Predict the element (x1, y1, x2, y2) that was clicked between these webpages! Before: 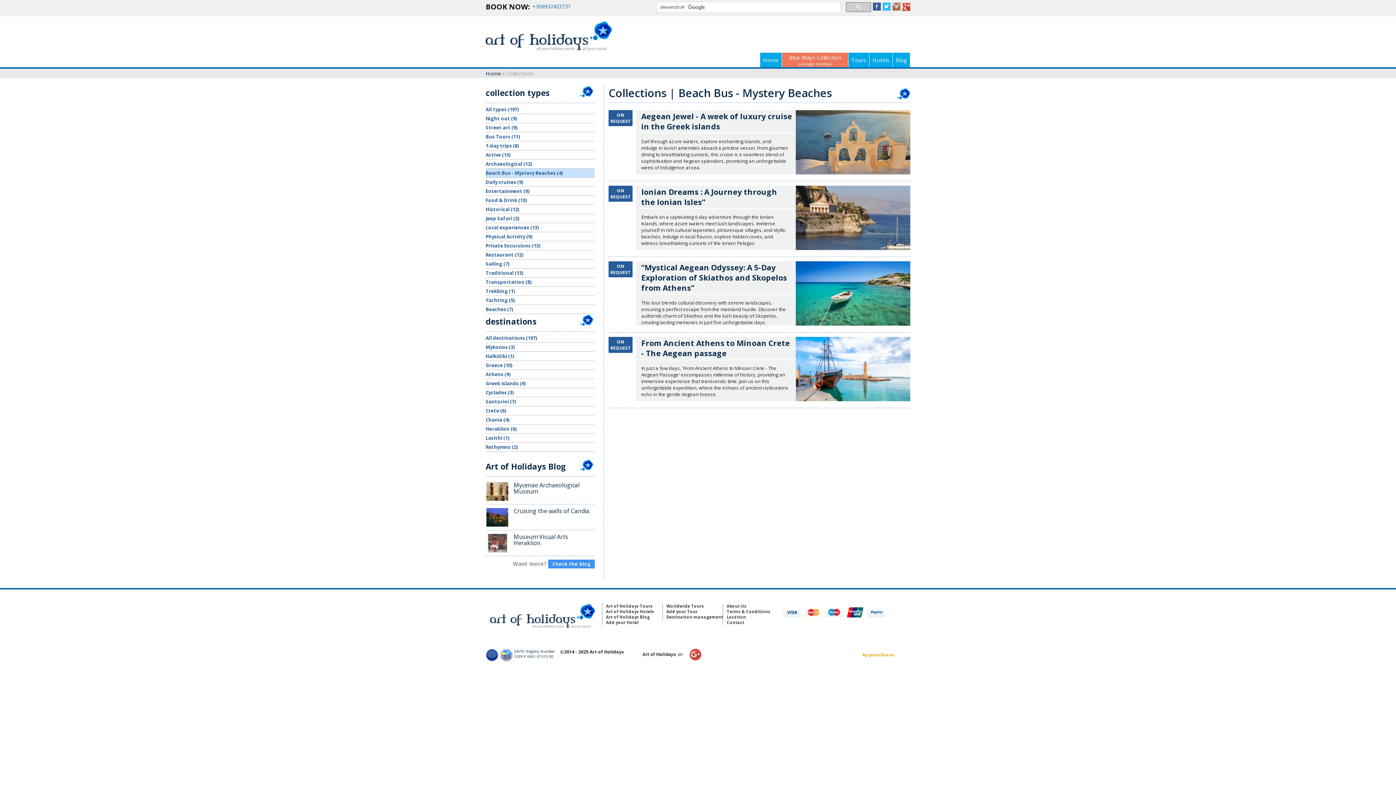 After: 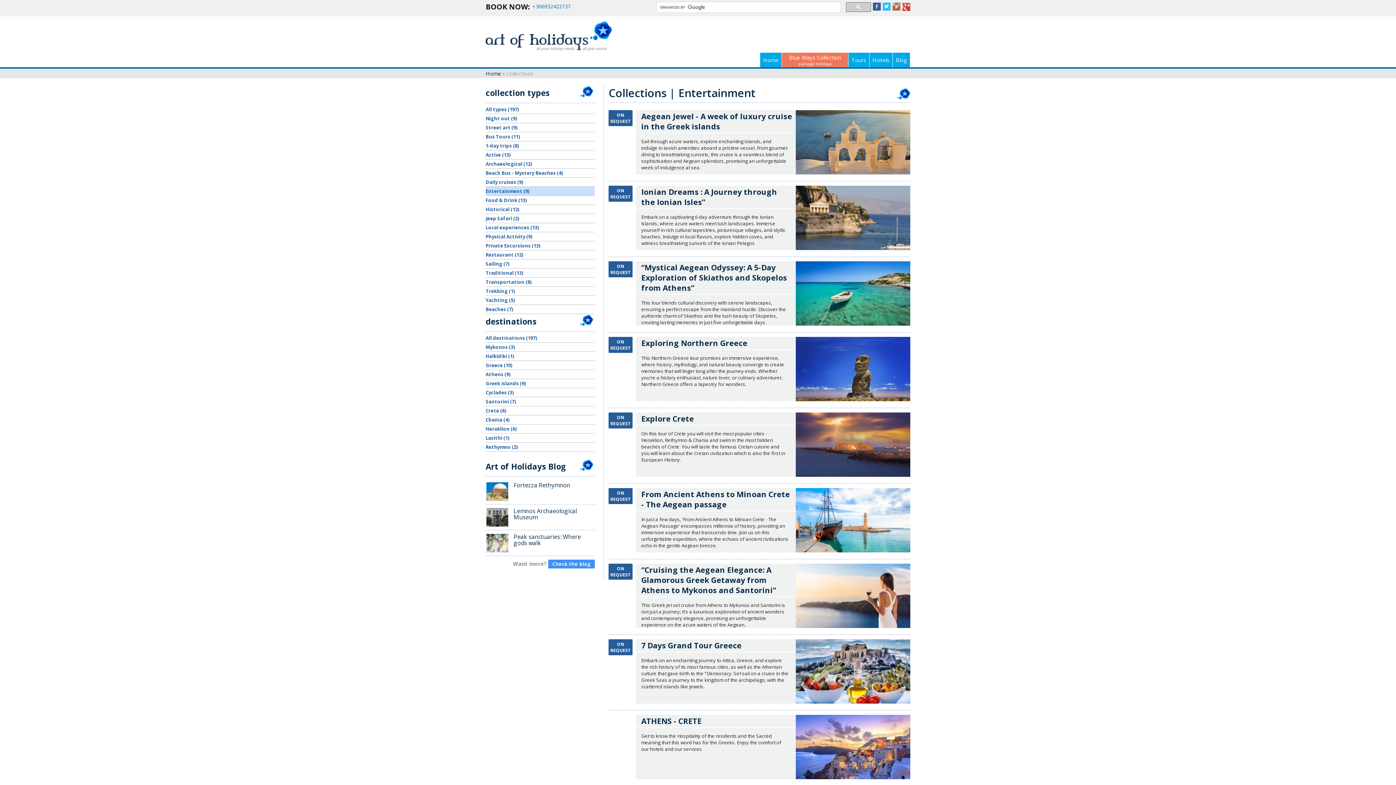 Action: bbox: (485, 186, 594, 195) label: Entertainment (9)